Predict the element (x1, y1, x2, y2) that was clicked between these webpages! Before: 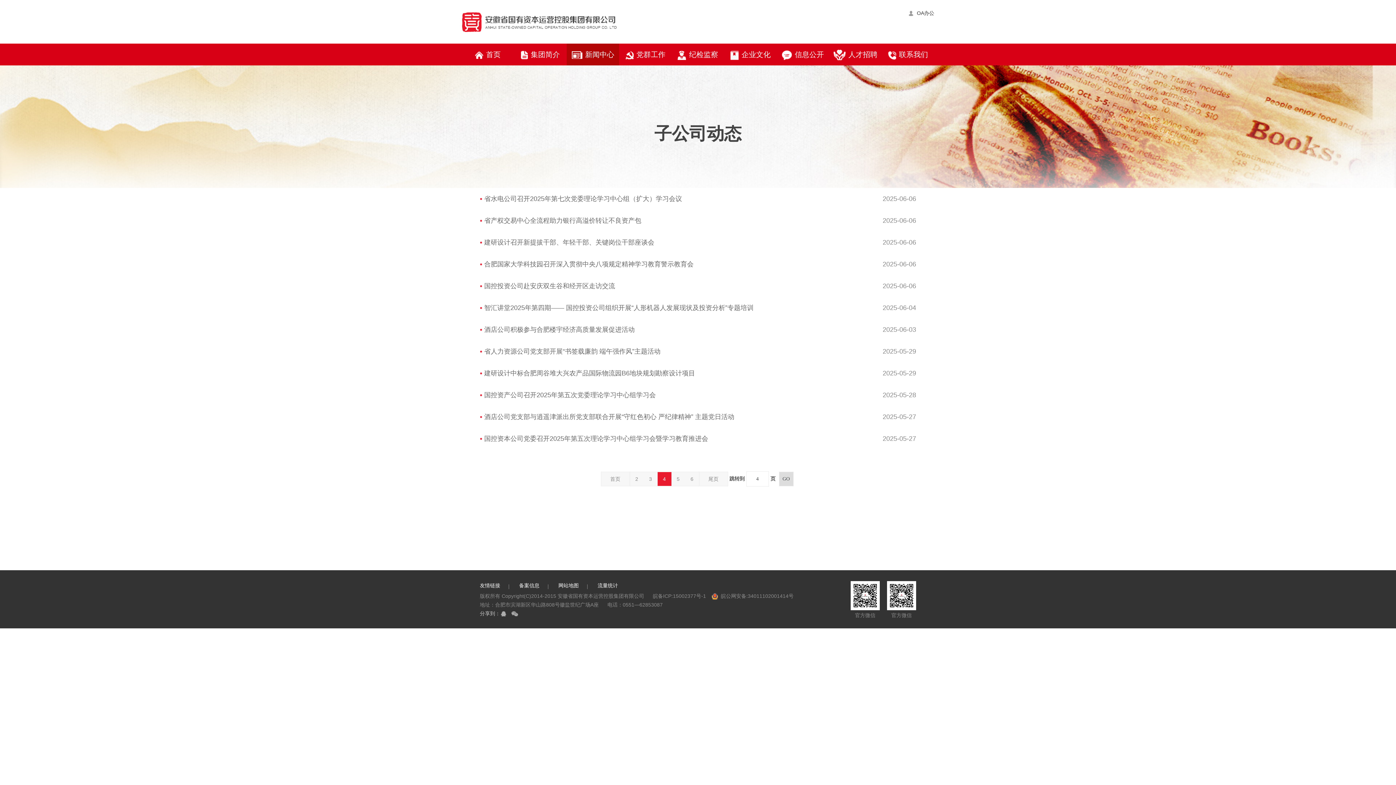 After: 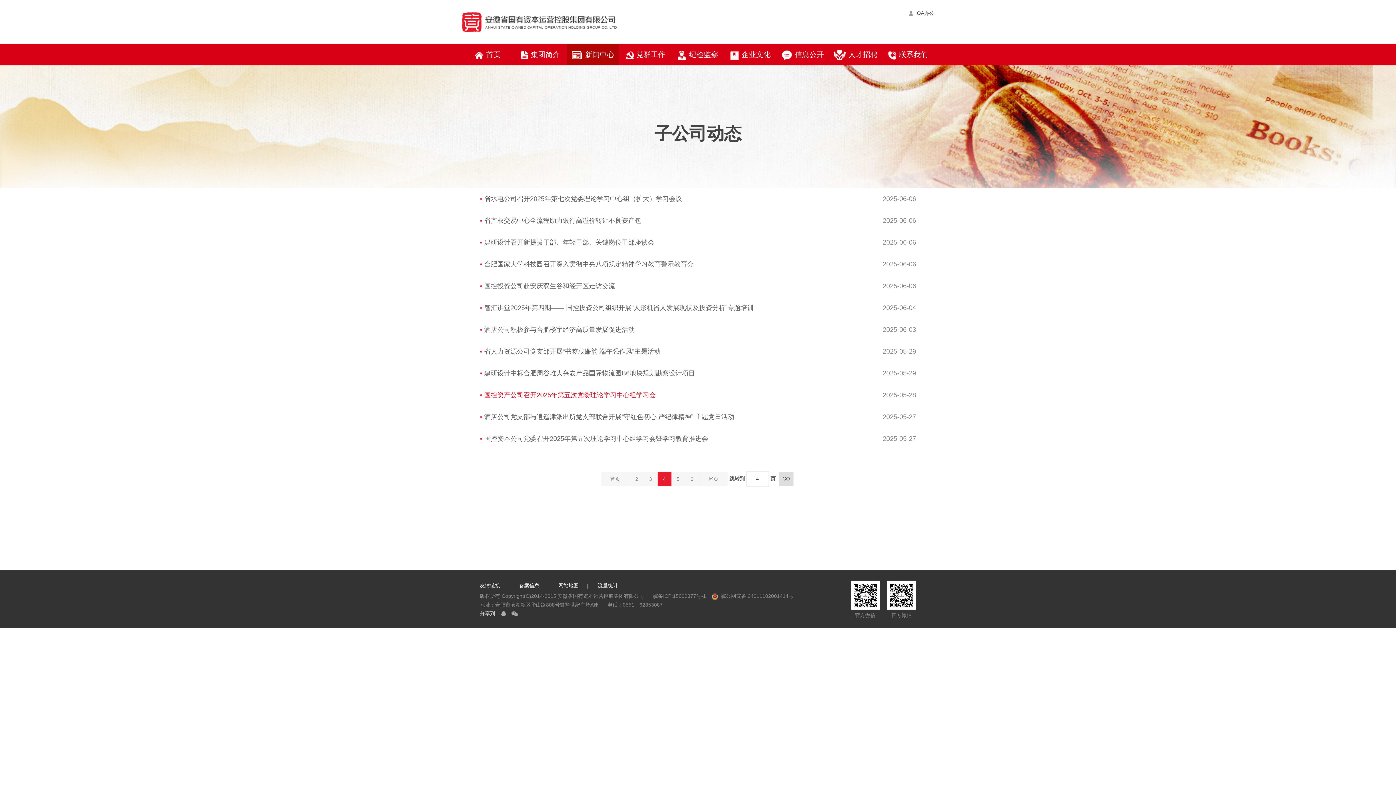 Action: bbox: (484, 384, 812, 406) label: 国控资产公司召开2025年第五次党委理论学习中心组学习会